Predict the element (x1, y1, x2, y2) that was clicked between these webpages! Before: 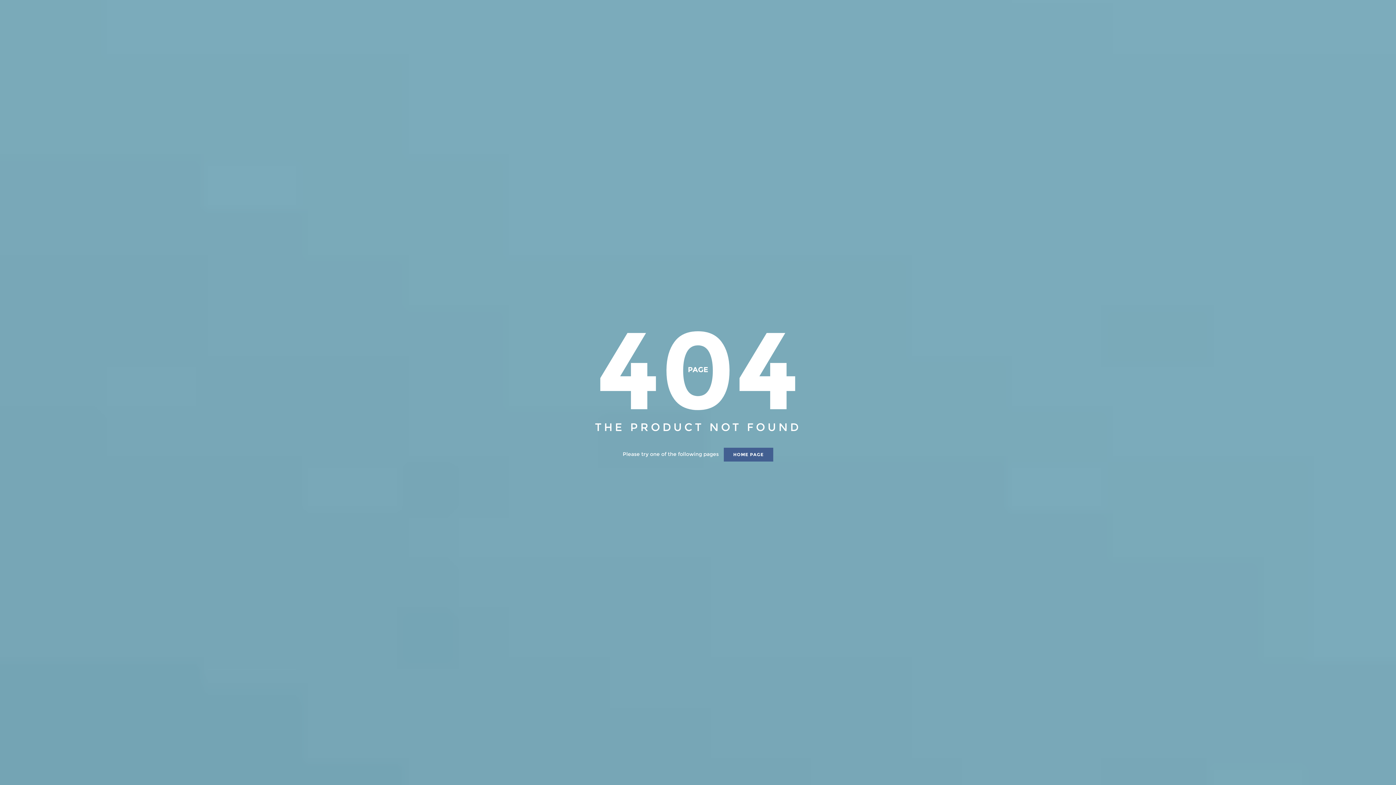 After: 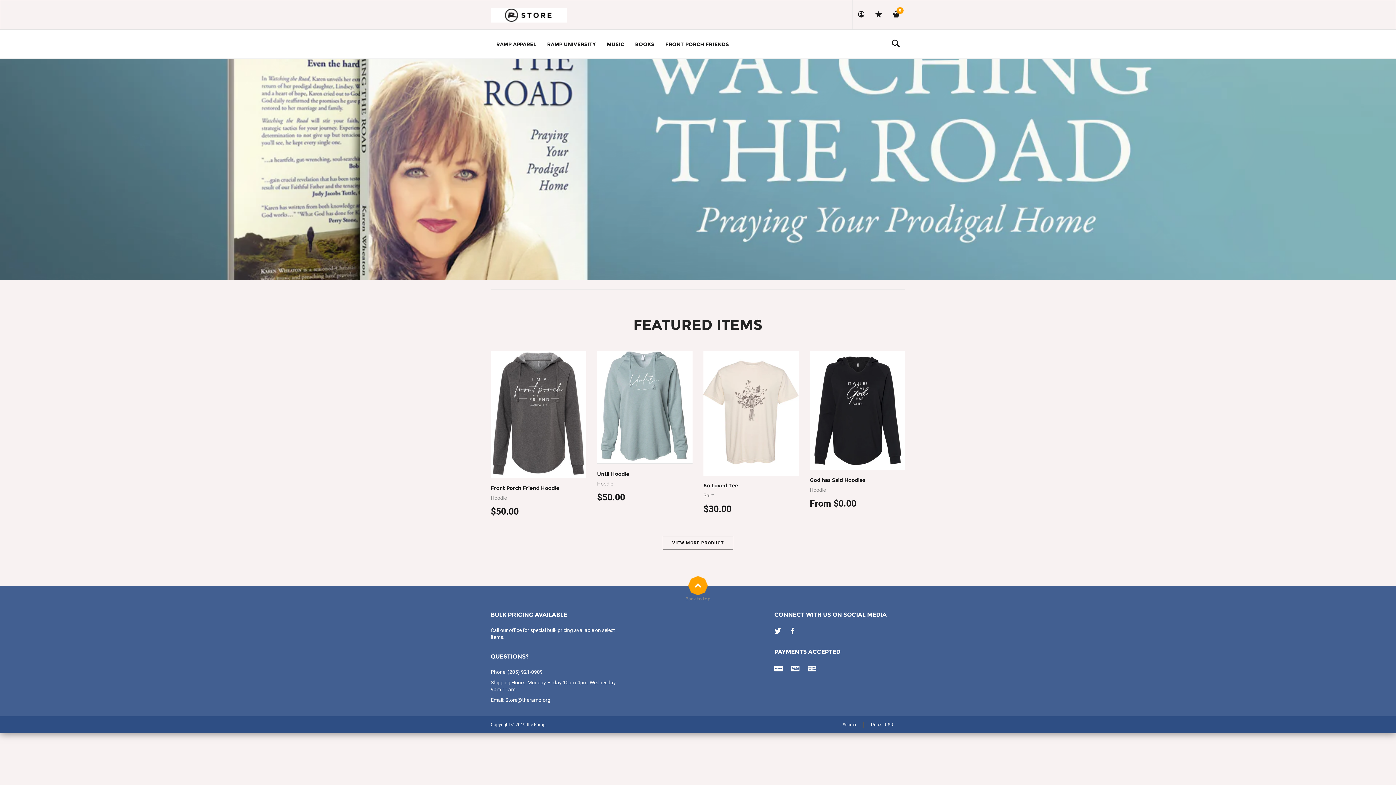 Action: label: HOME PAGE bbox: (724, 448, 773, 461)